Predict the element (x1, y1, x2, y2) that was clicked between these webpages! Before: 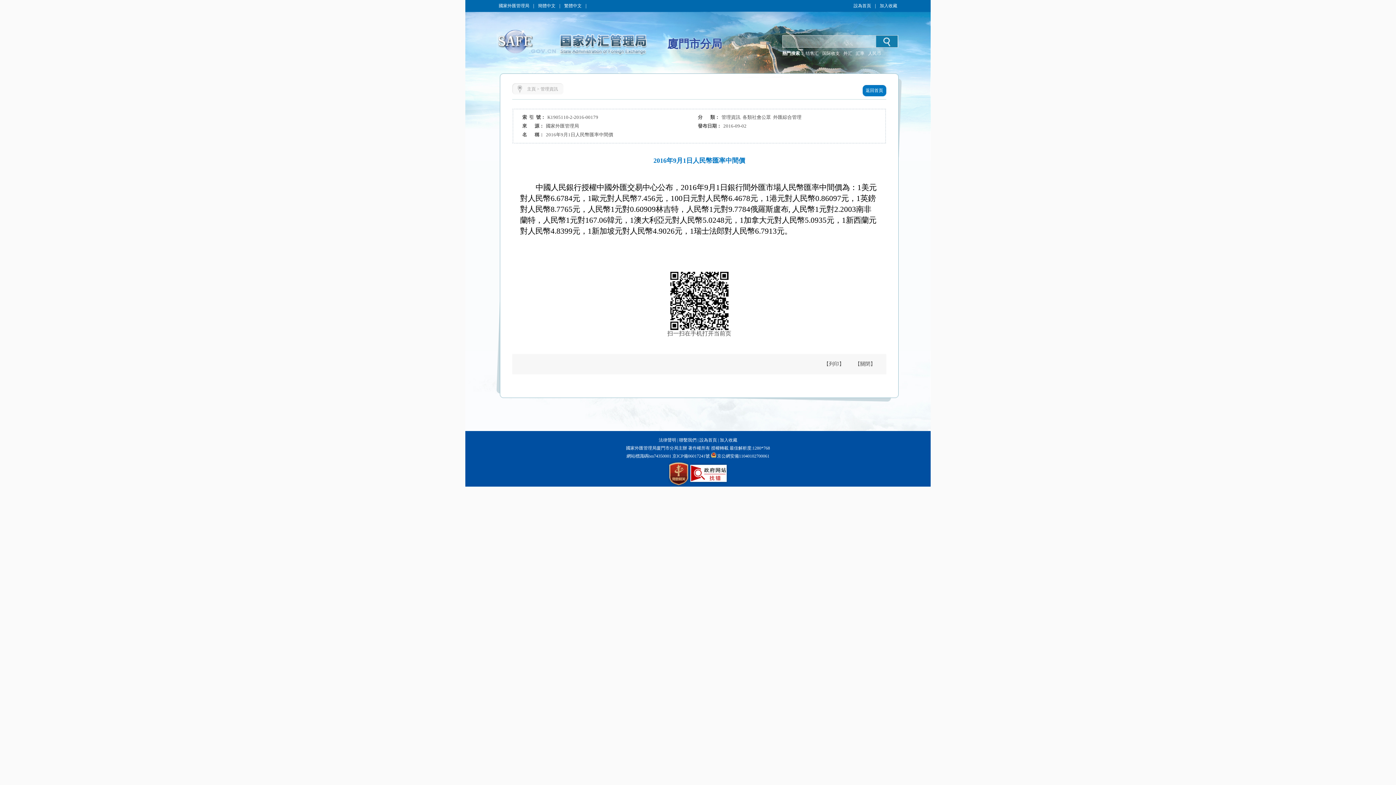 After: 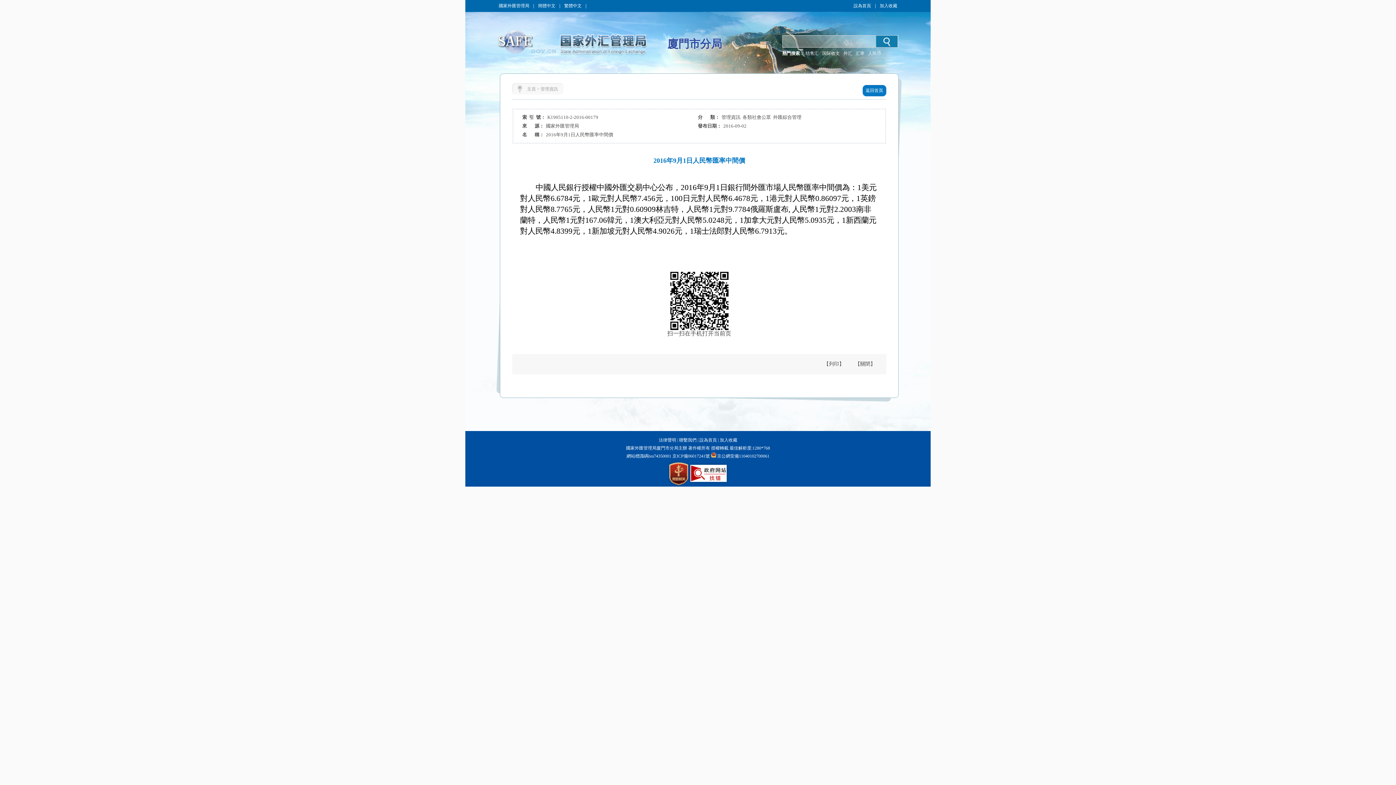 Action: label:  京ICP備06017241號 bbox: (671, 453, 710, 458)